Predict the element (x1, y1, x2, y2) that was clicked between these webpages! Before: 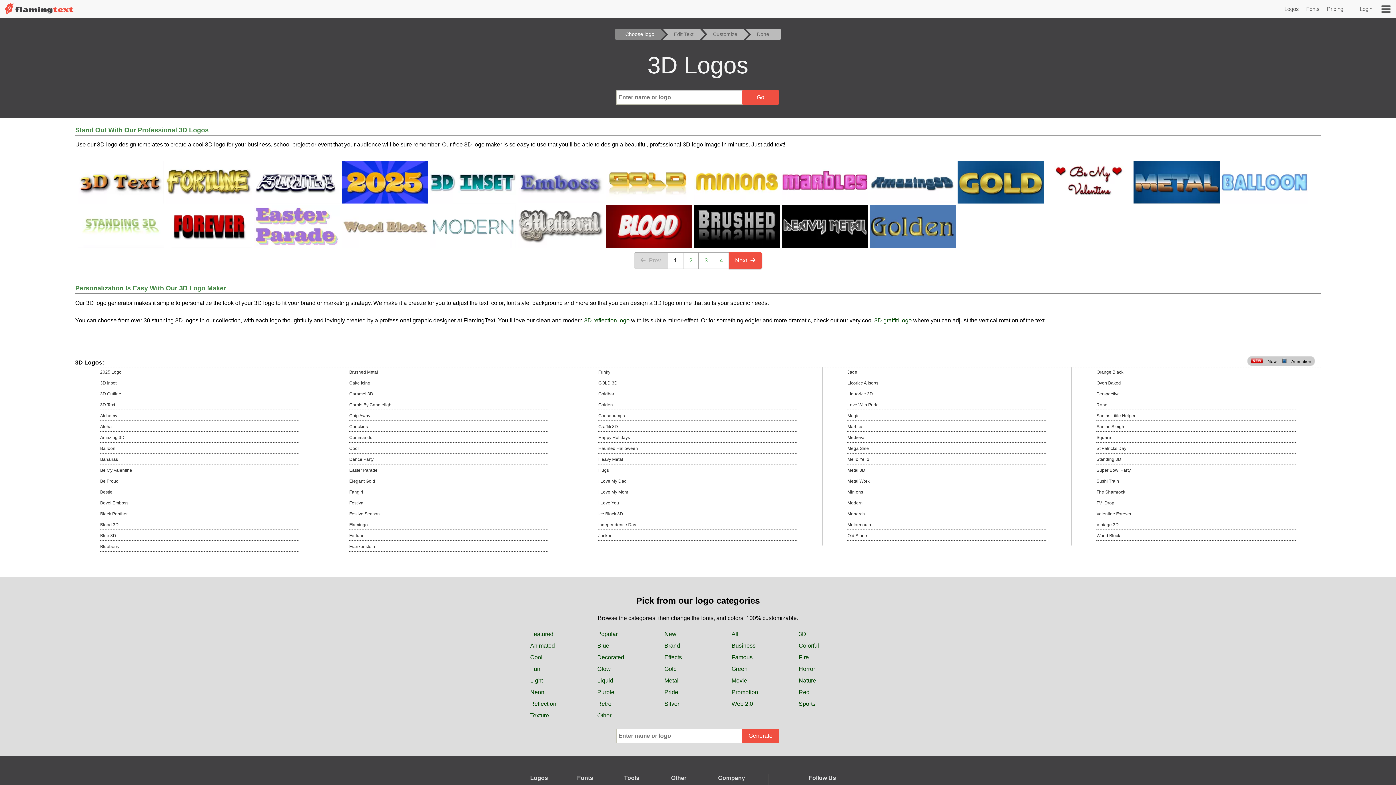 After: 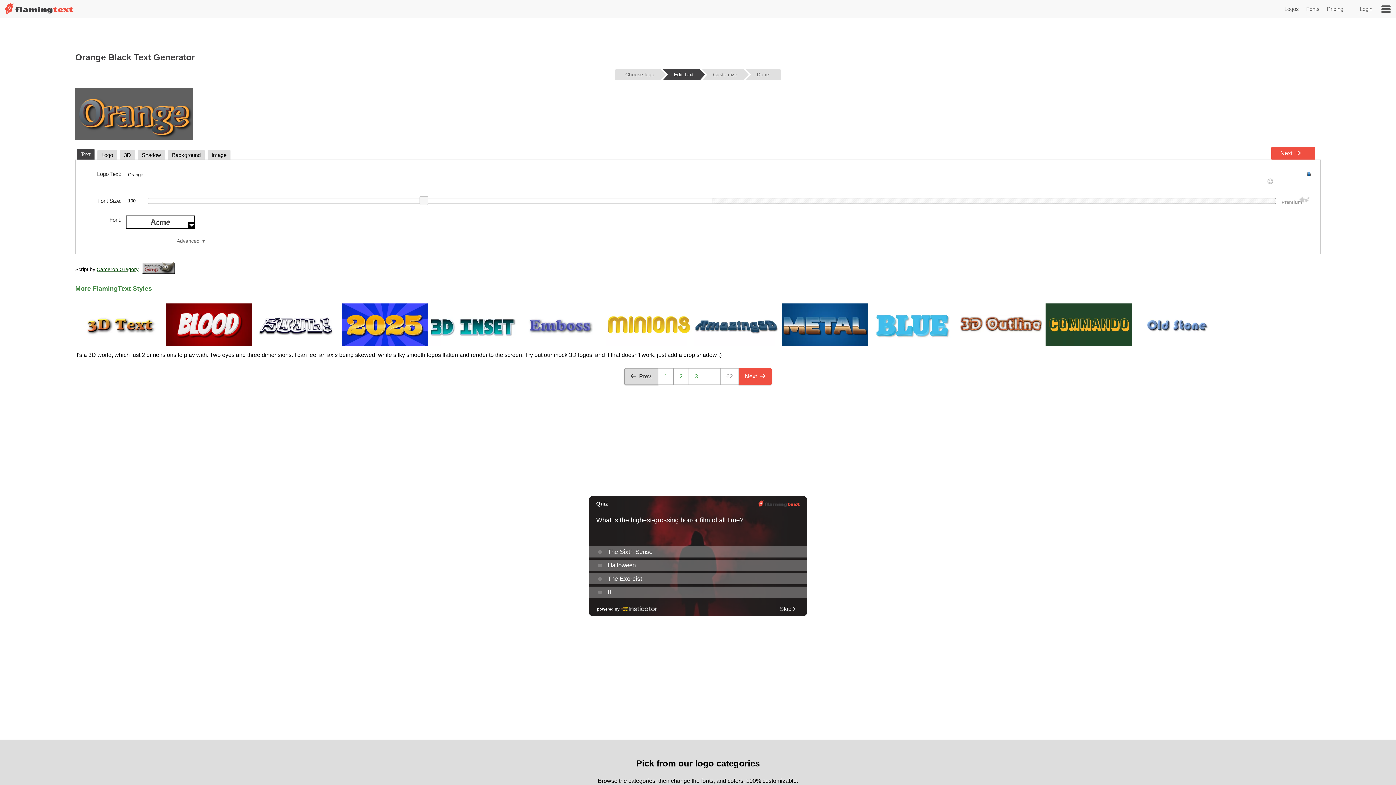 Action: label: Orange Black bbox: (1096, 367, 1296, 377)